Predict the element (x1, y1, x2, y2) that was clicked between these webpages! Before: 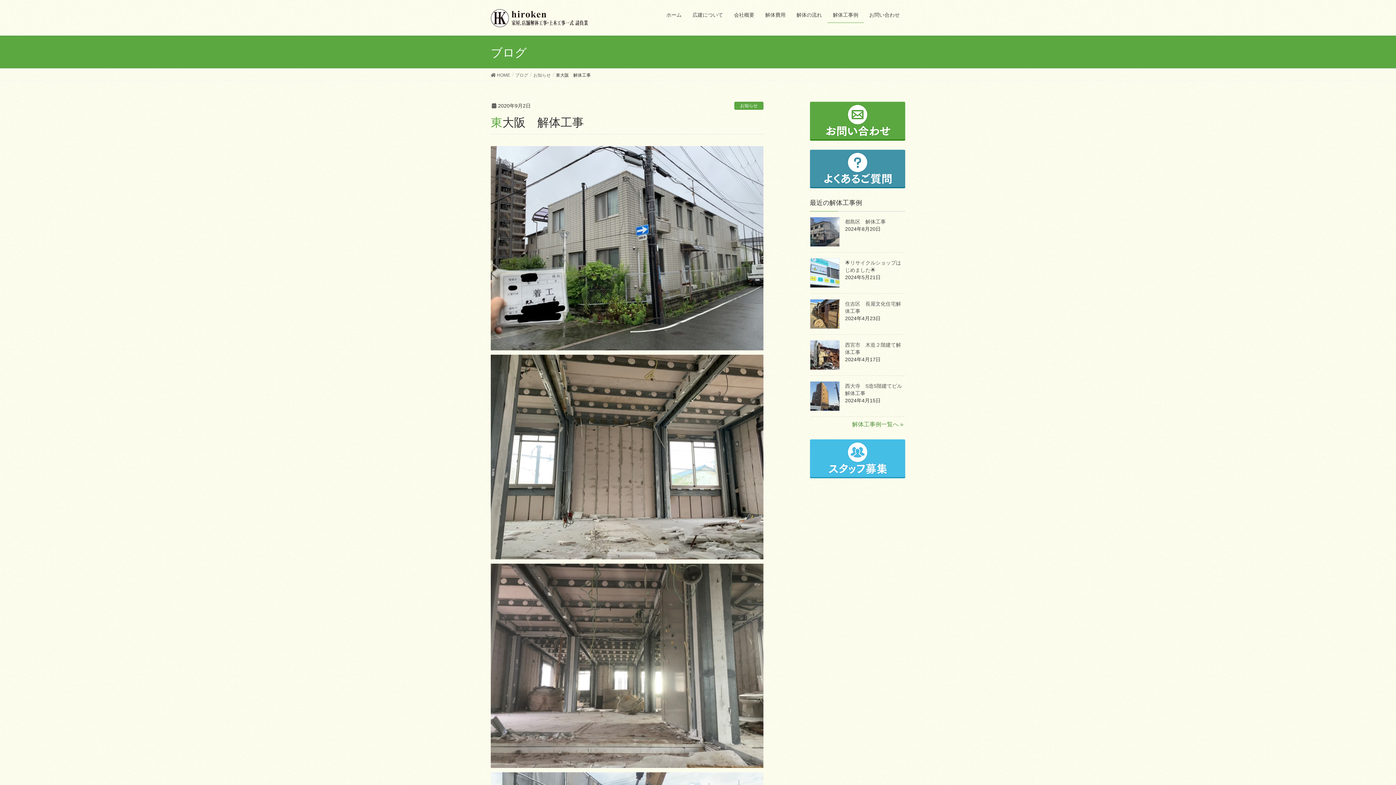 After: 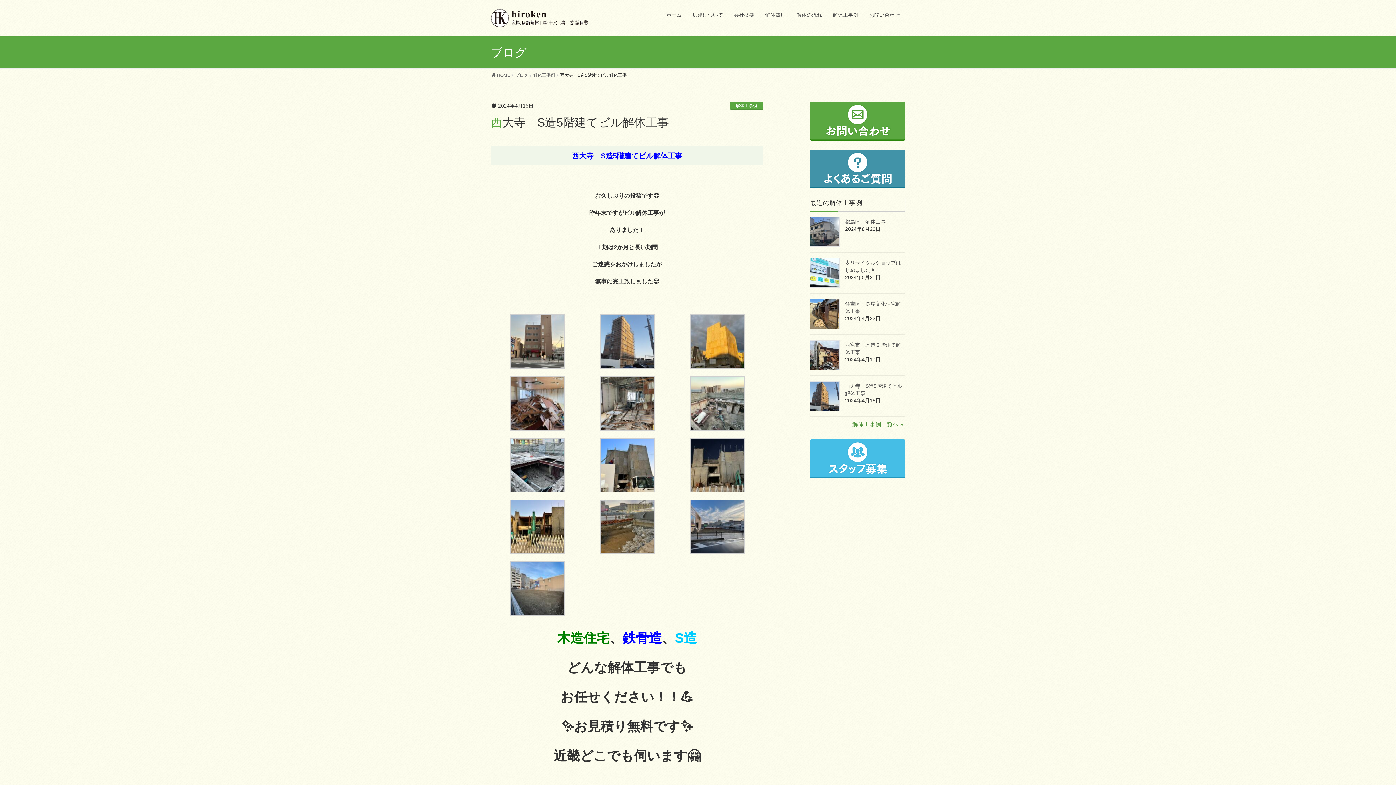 Action: bbox: (810, 381, 839, 411)